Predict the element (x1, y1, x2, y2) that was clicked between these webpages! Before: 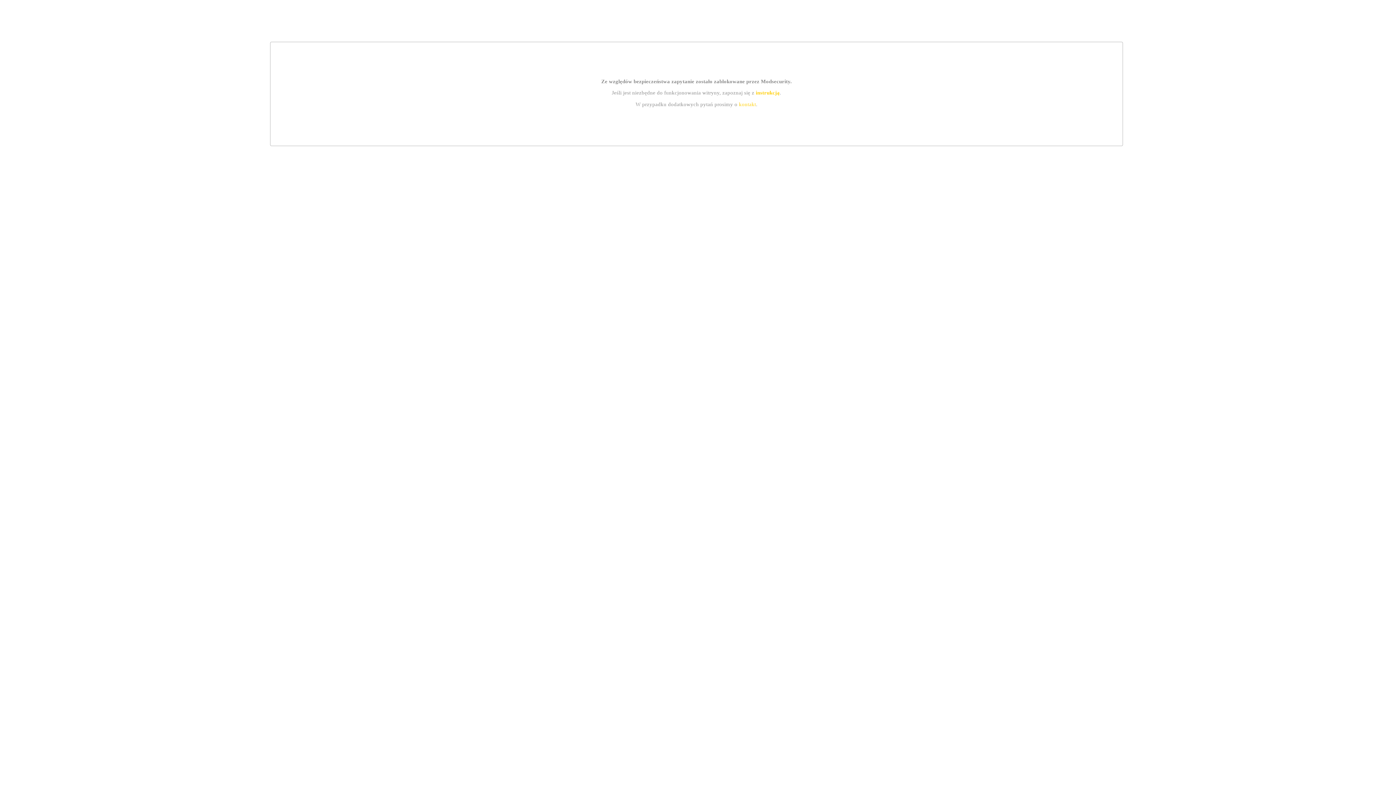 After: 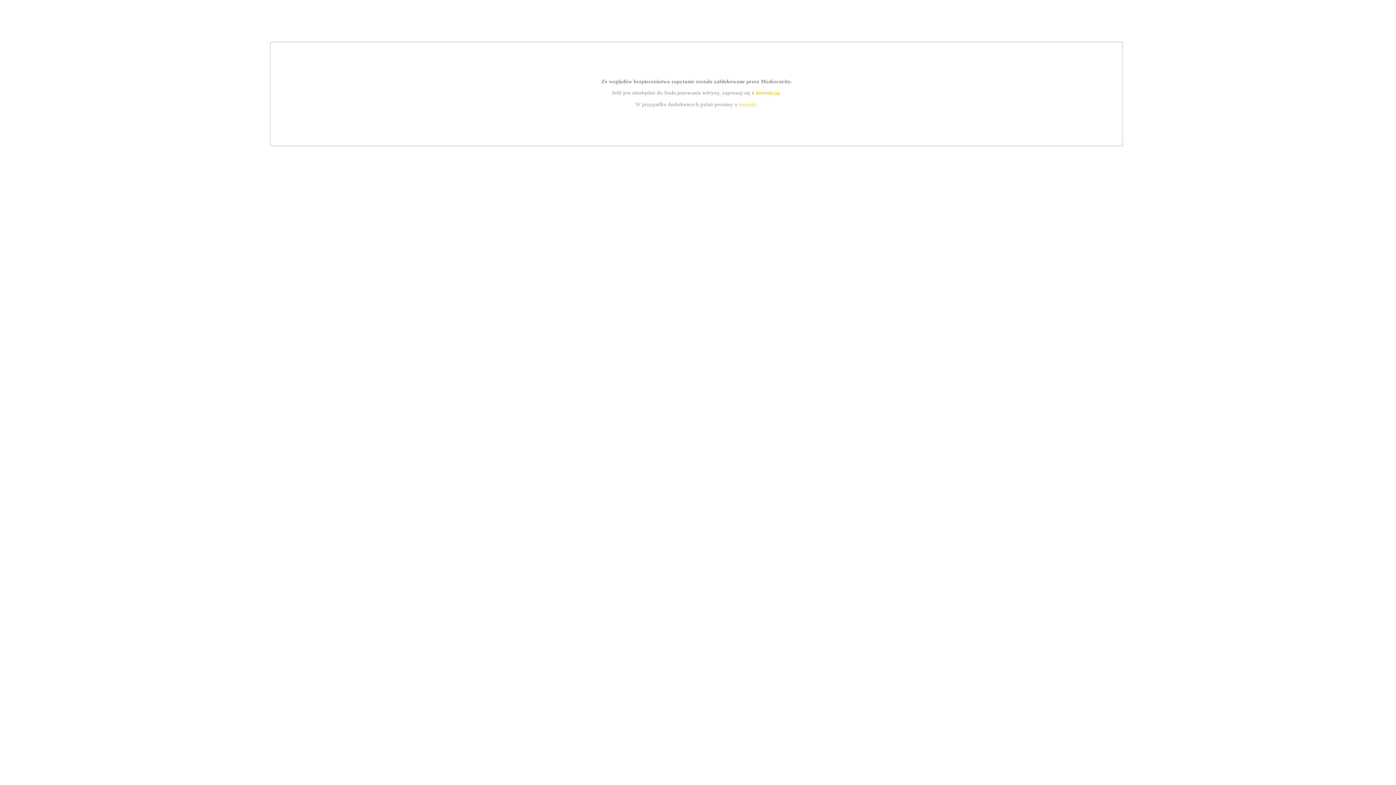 Action: label: instrukcją bbox: (755, 89, 779, 95)